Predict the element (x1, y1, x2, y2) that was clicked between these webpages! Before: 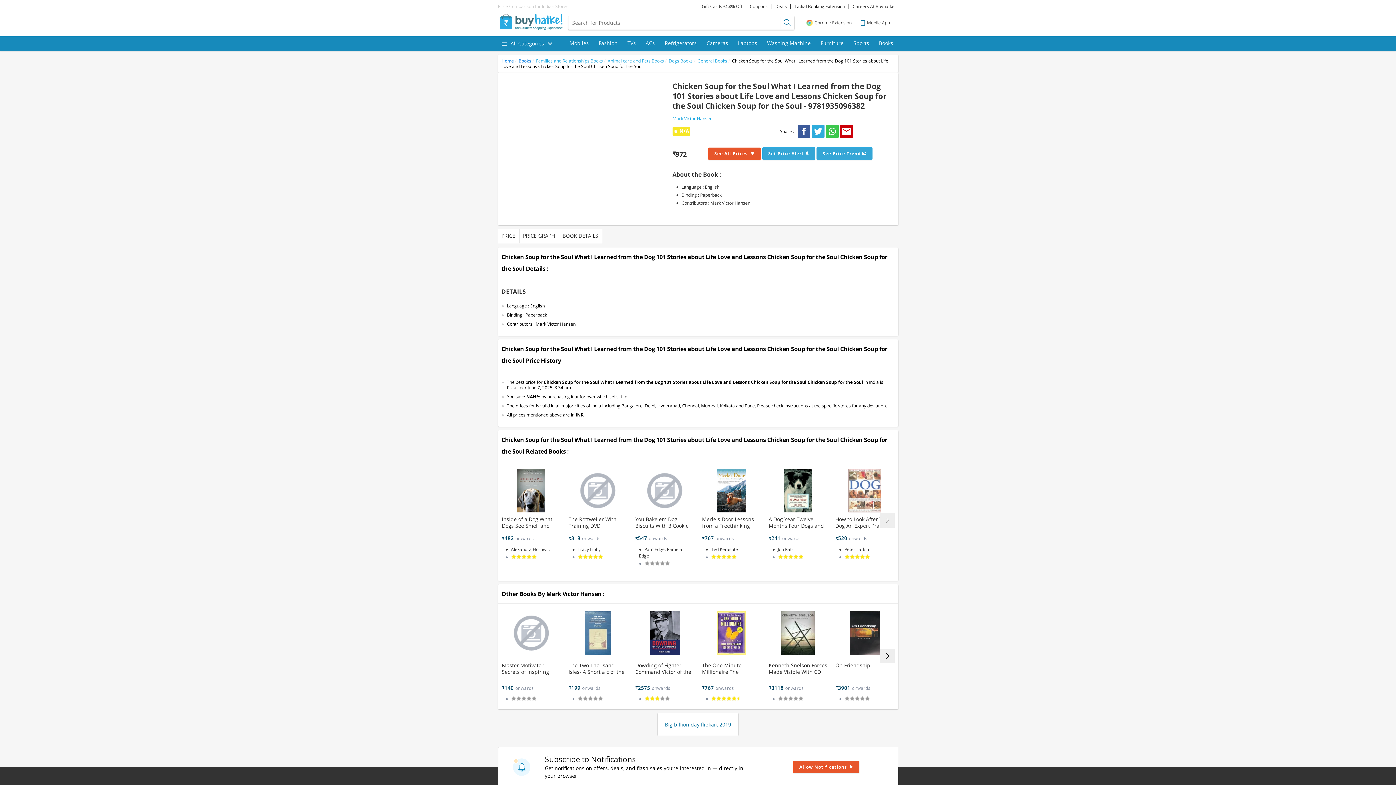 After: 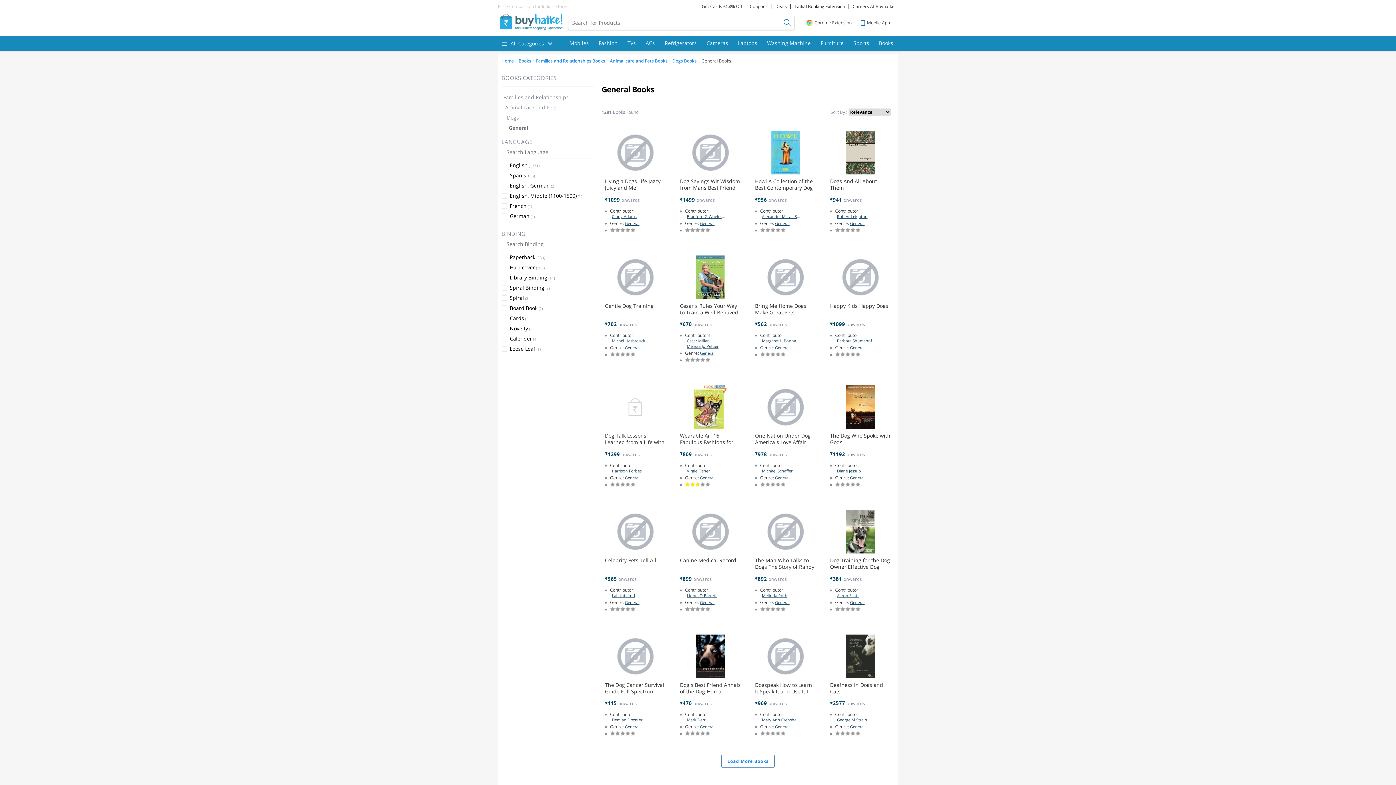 Action: label: General Books bbox: (697, 57, 727, 64)